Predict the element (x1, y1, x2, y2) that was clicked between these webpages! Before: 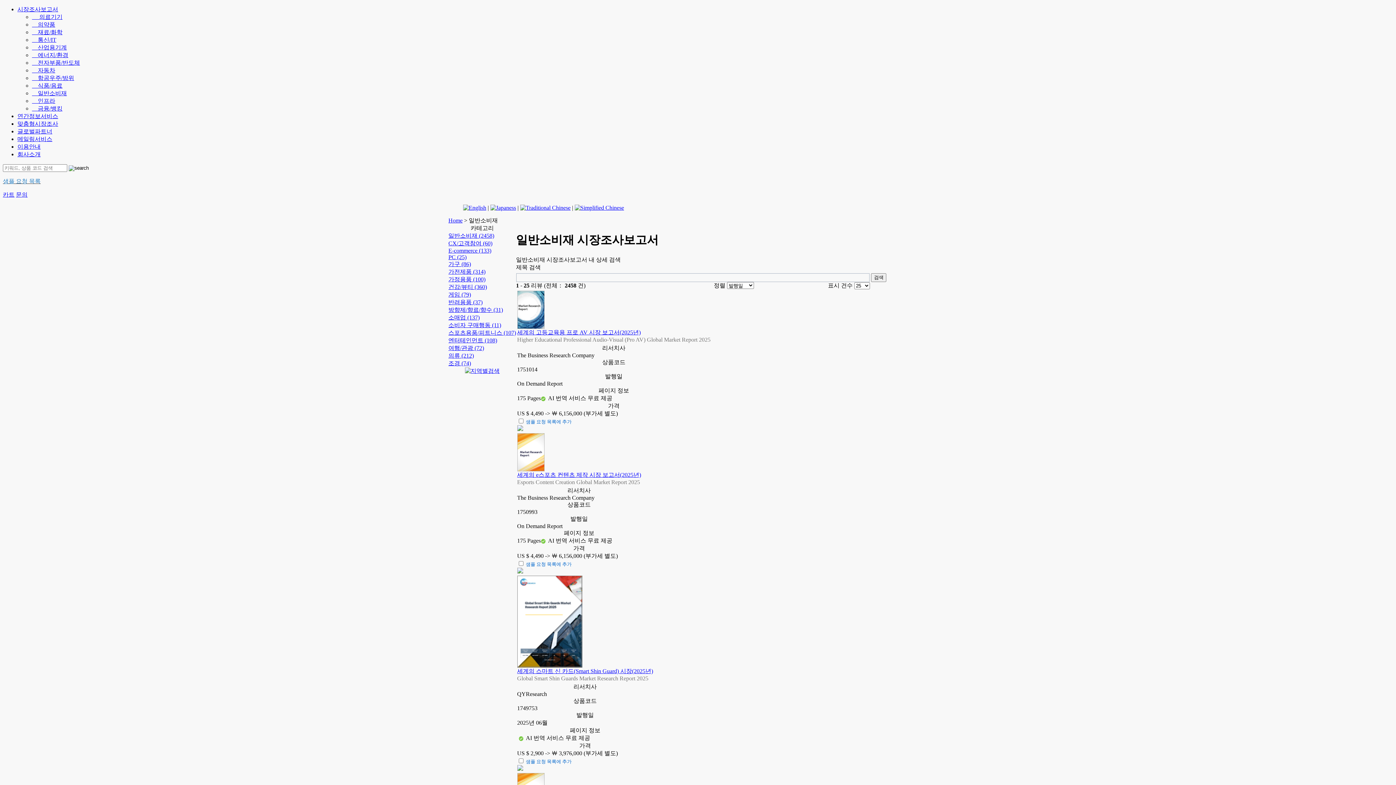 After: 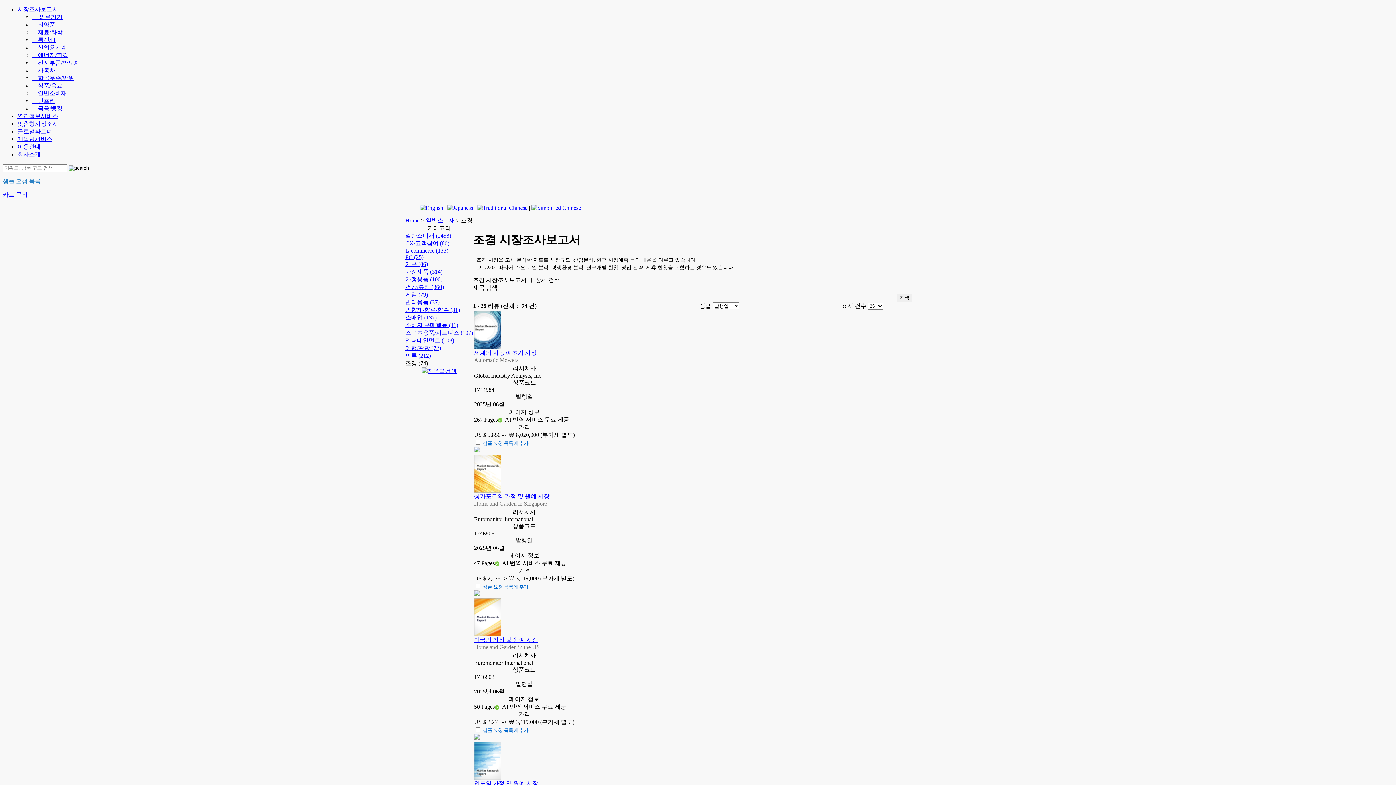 Action: bbox: (448, 360, 471, 366) label: 조경 (74)